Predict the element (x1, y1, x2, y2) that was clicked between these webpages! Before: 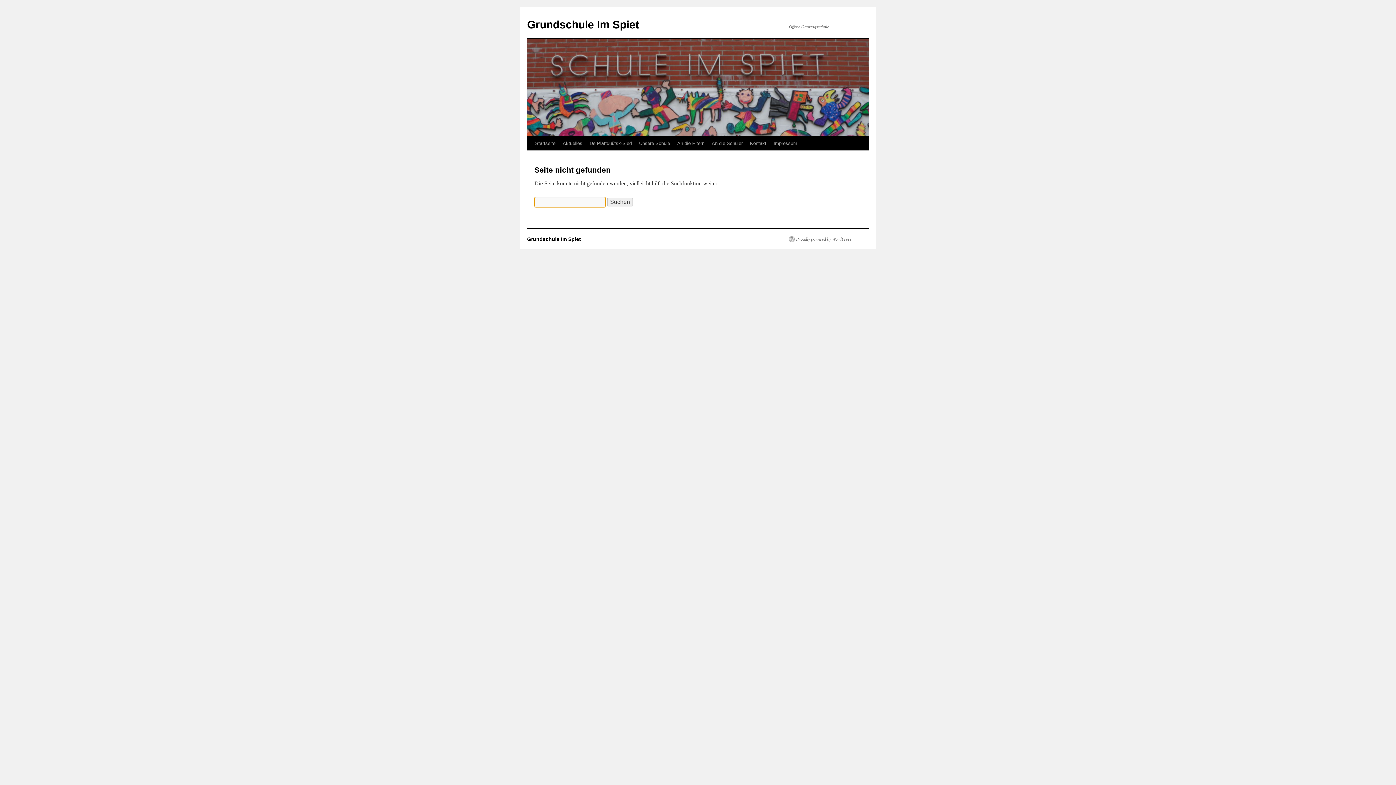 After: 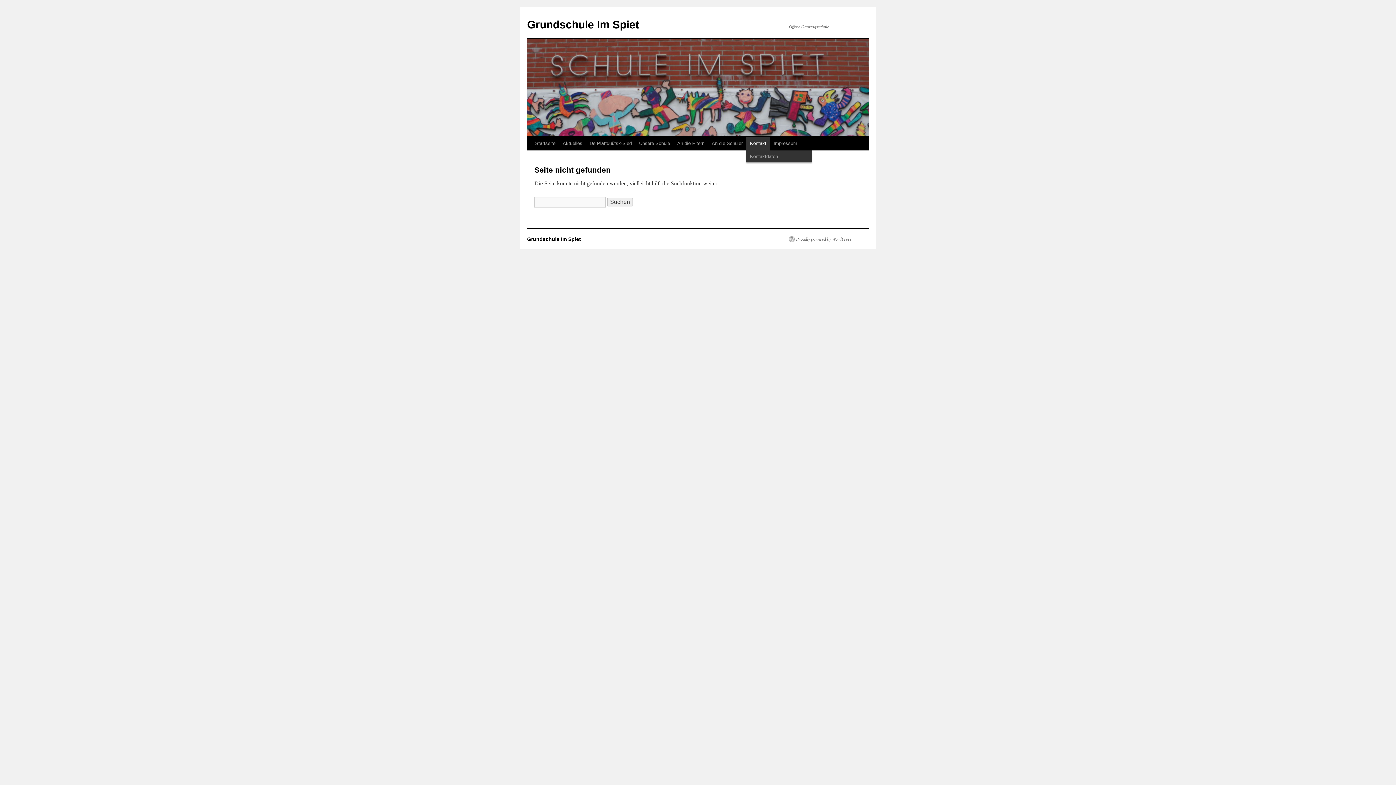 Action: label: Kontakt bbox: (746, 136, 770, 150)